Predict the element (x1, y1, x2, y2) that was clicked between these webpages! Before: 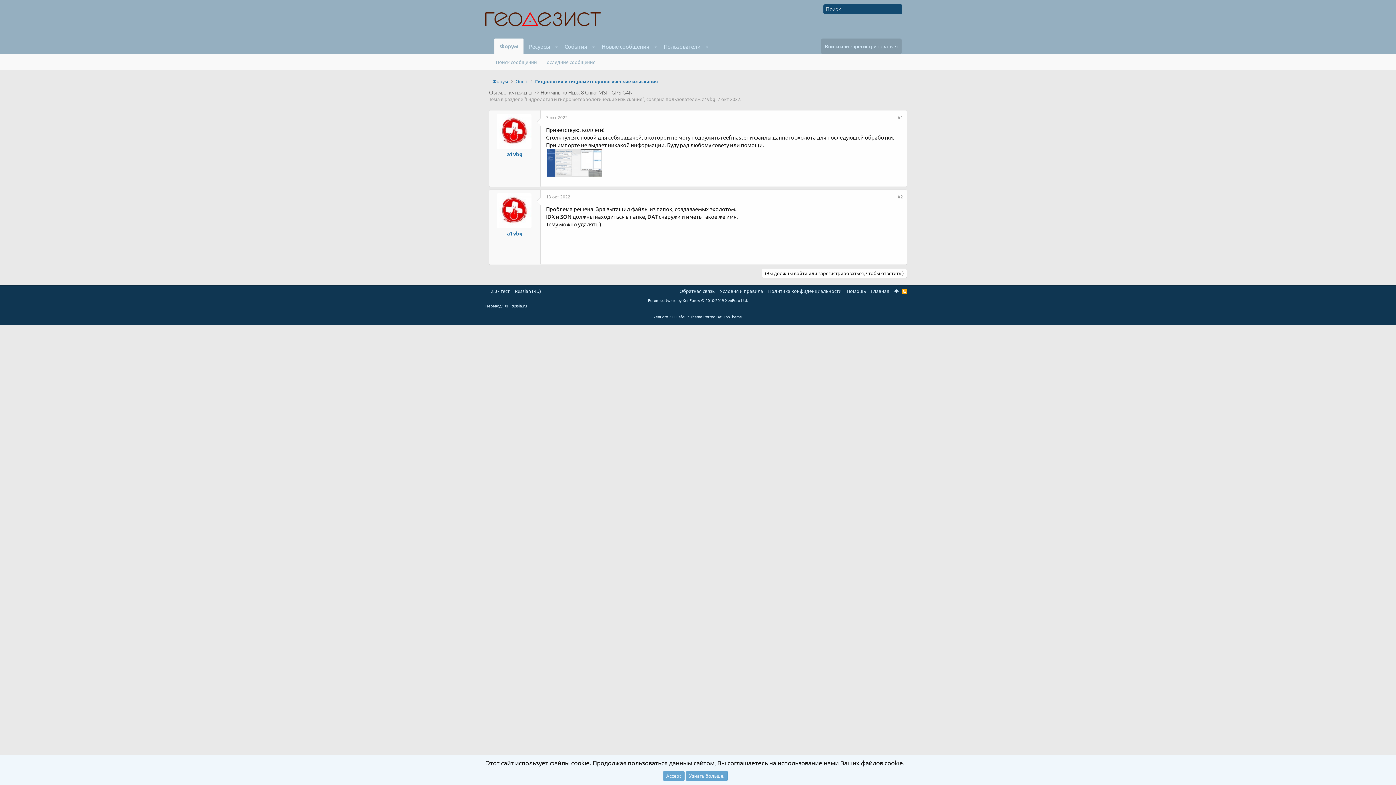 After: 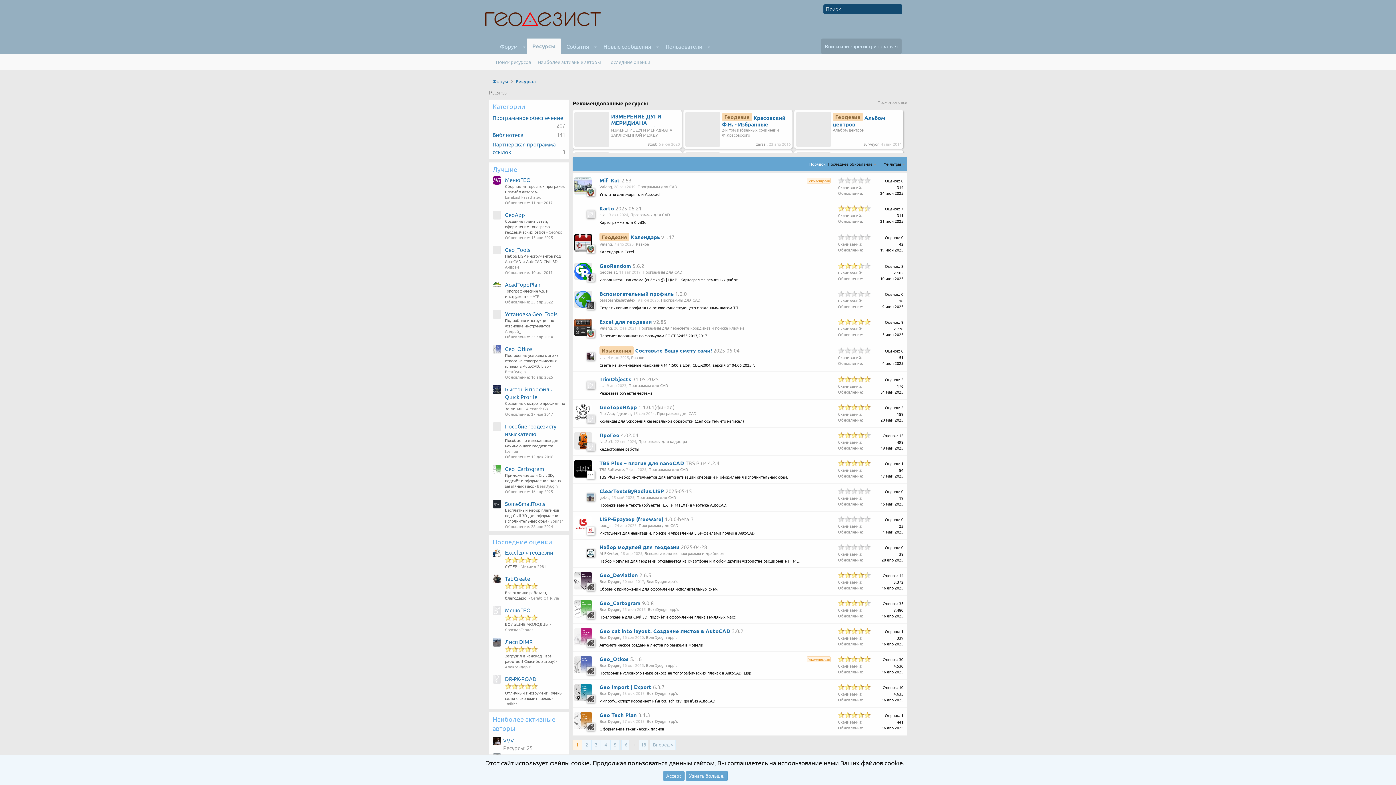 Action: label: Ресурсы bbox: (523, 38, 555, 54)